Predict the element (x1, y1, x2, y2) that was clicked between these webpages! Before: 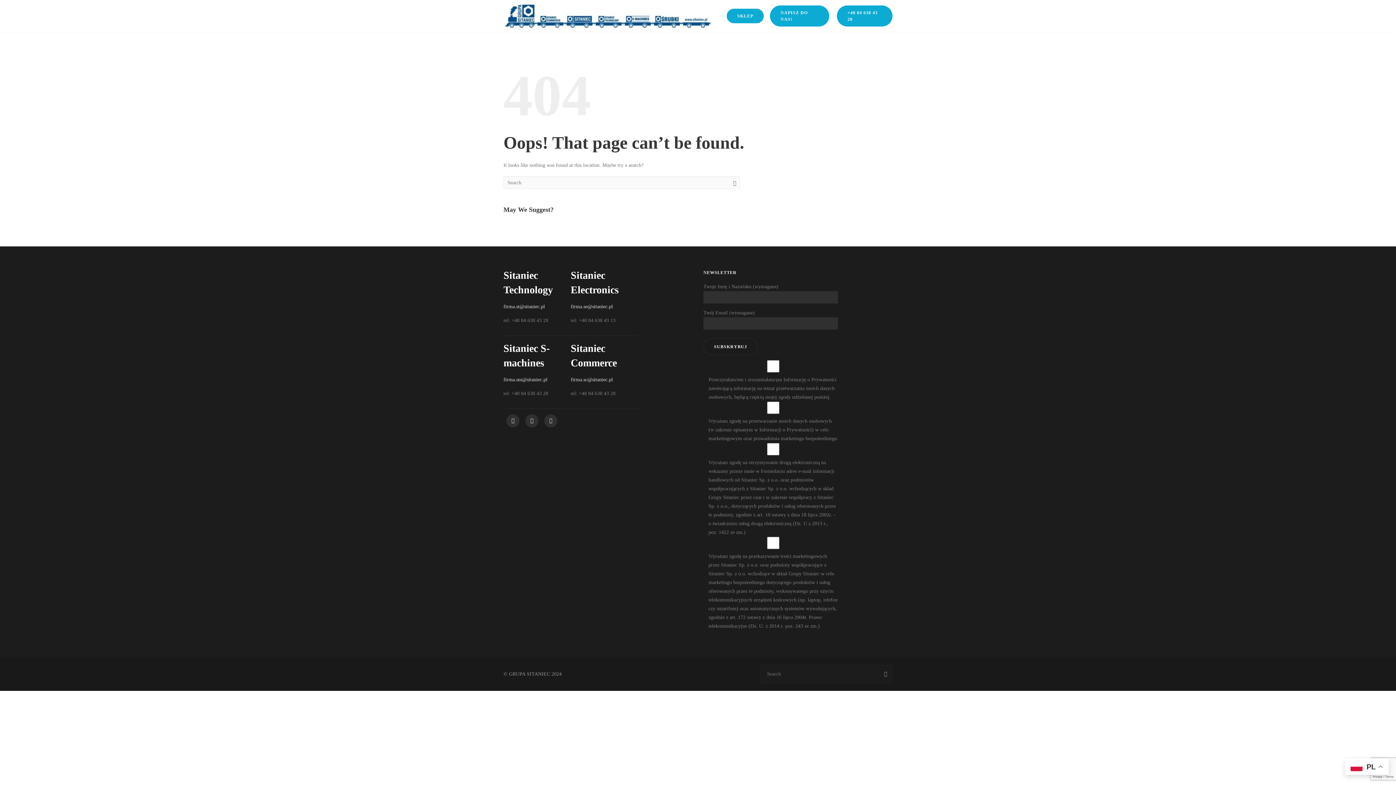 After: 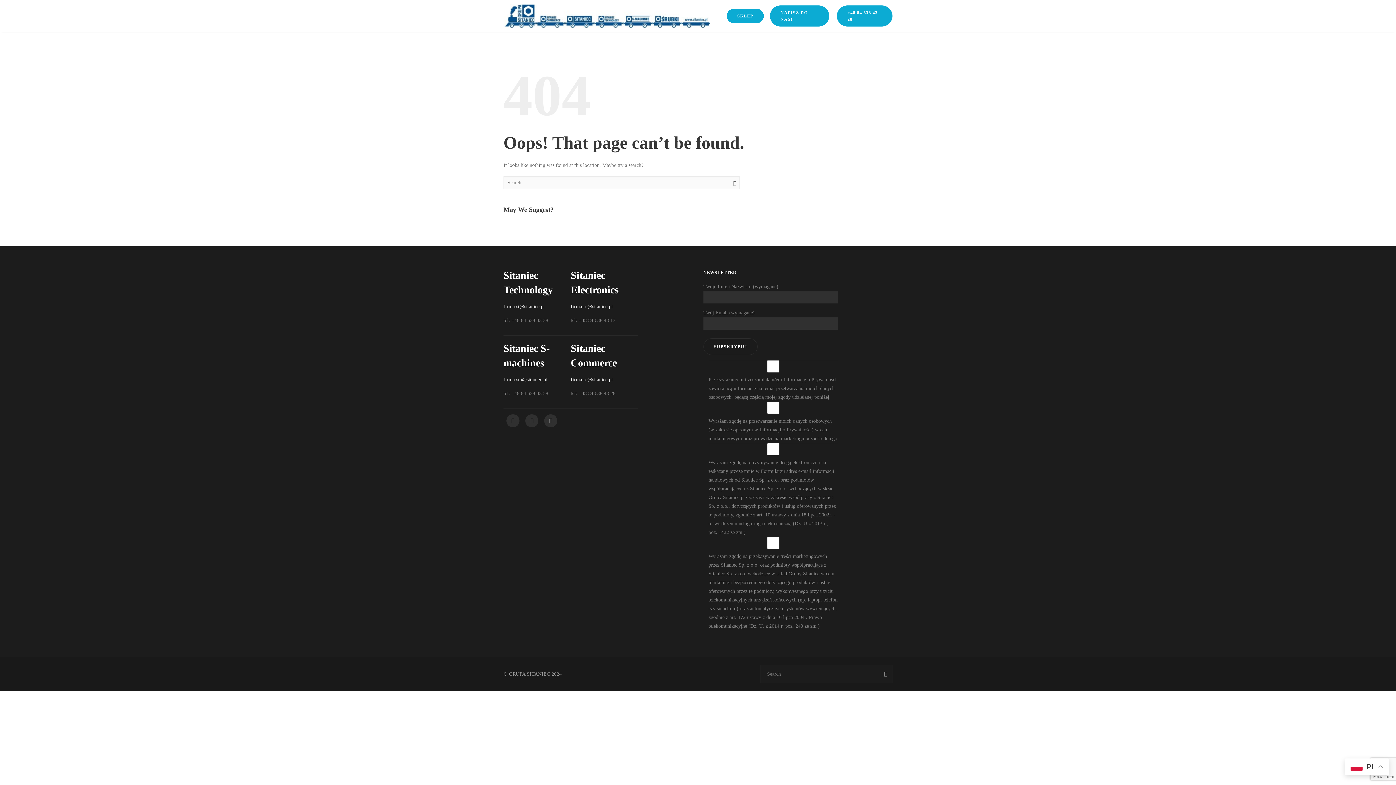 Action: bbox: (506, 414, 519, 427)